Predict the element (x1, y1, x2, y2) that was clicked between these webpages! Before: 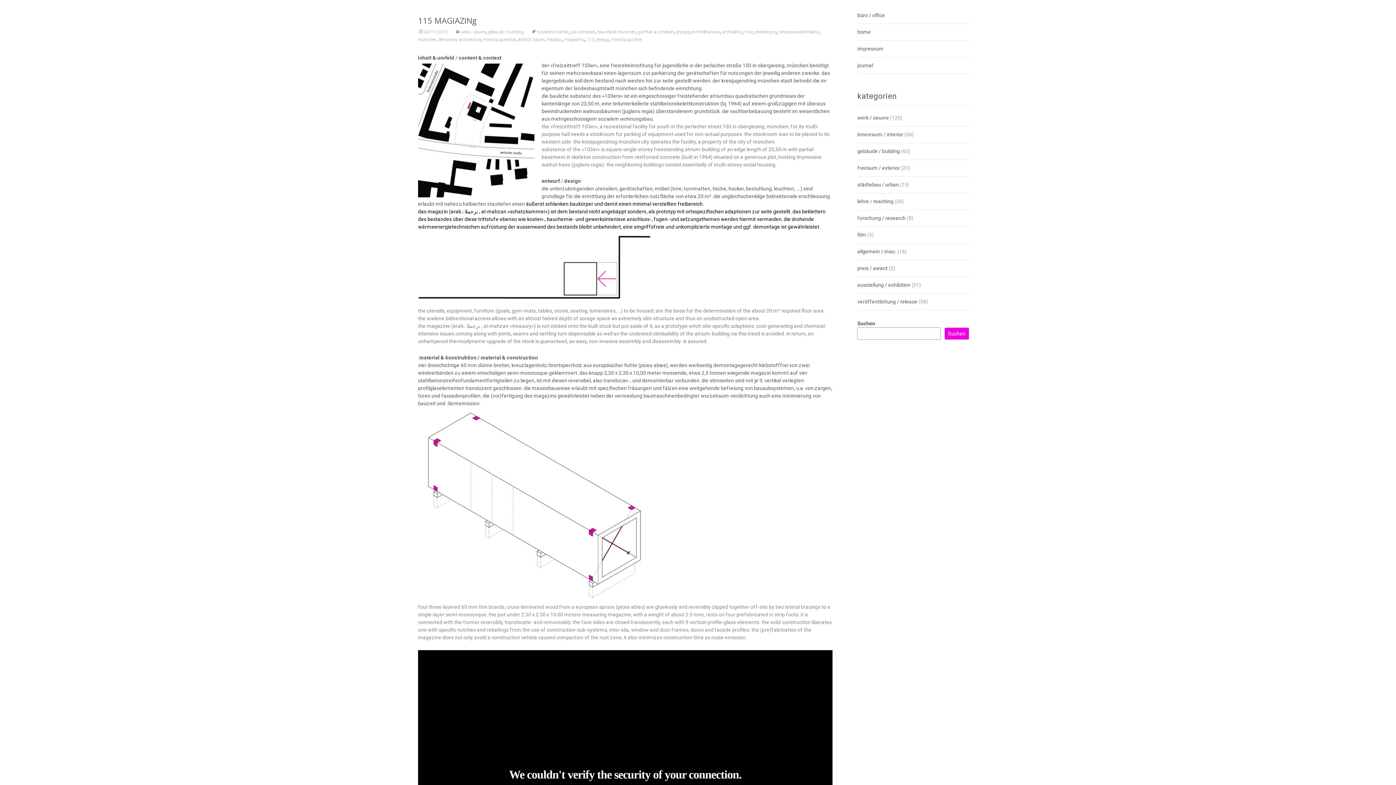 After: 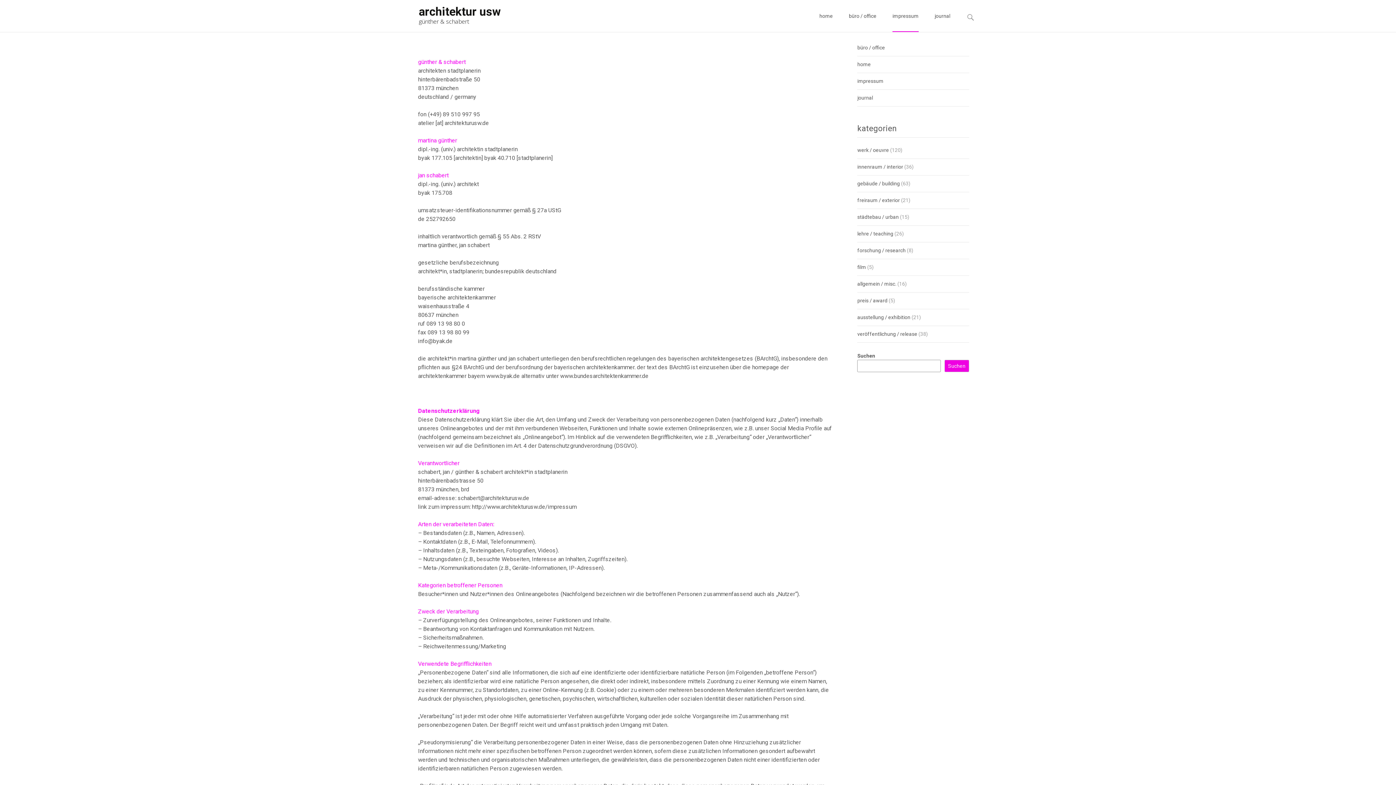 Action: bbox: (857, 45, 883, 51) label: impressum